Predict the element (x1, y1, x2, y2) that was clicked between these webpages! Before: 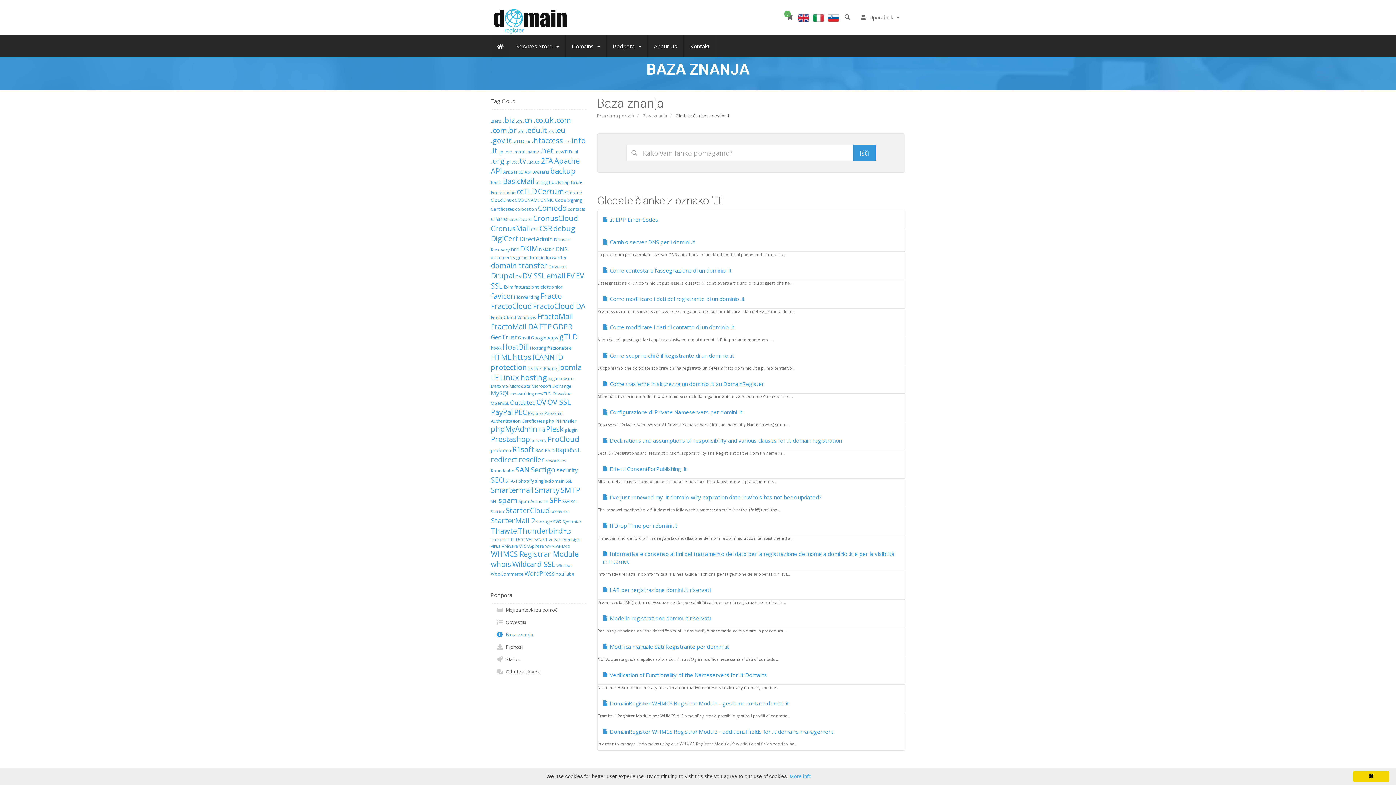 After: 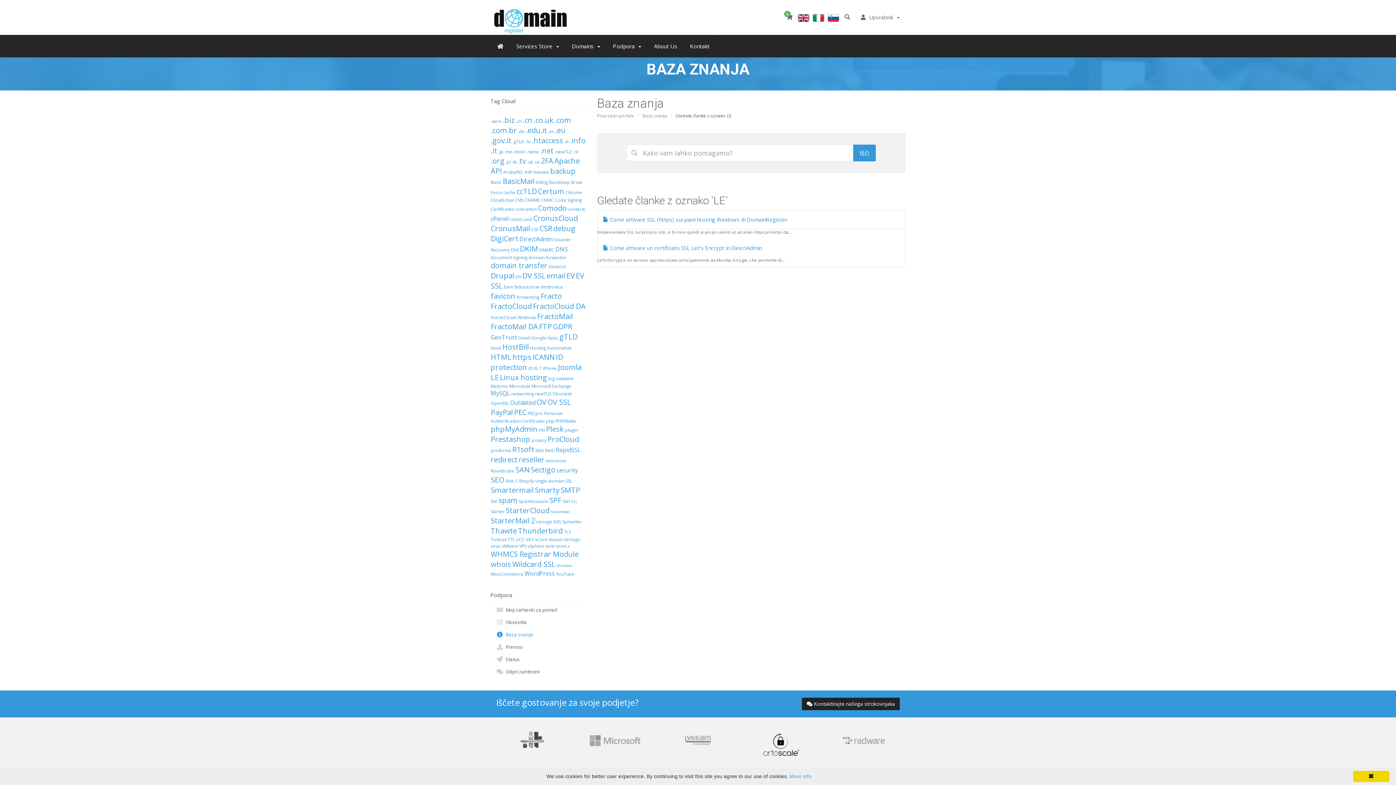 Action: label: LE bbox: (490, 372, 498, 382)